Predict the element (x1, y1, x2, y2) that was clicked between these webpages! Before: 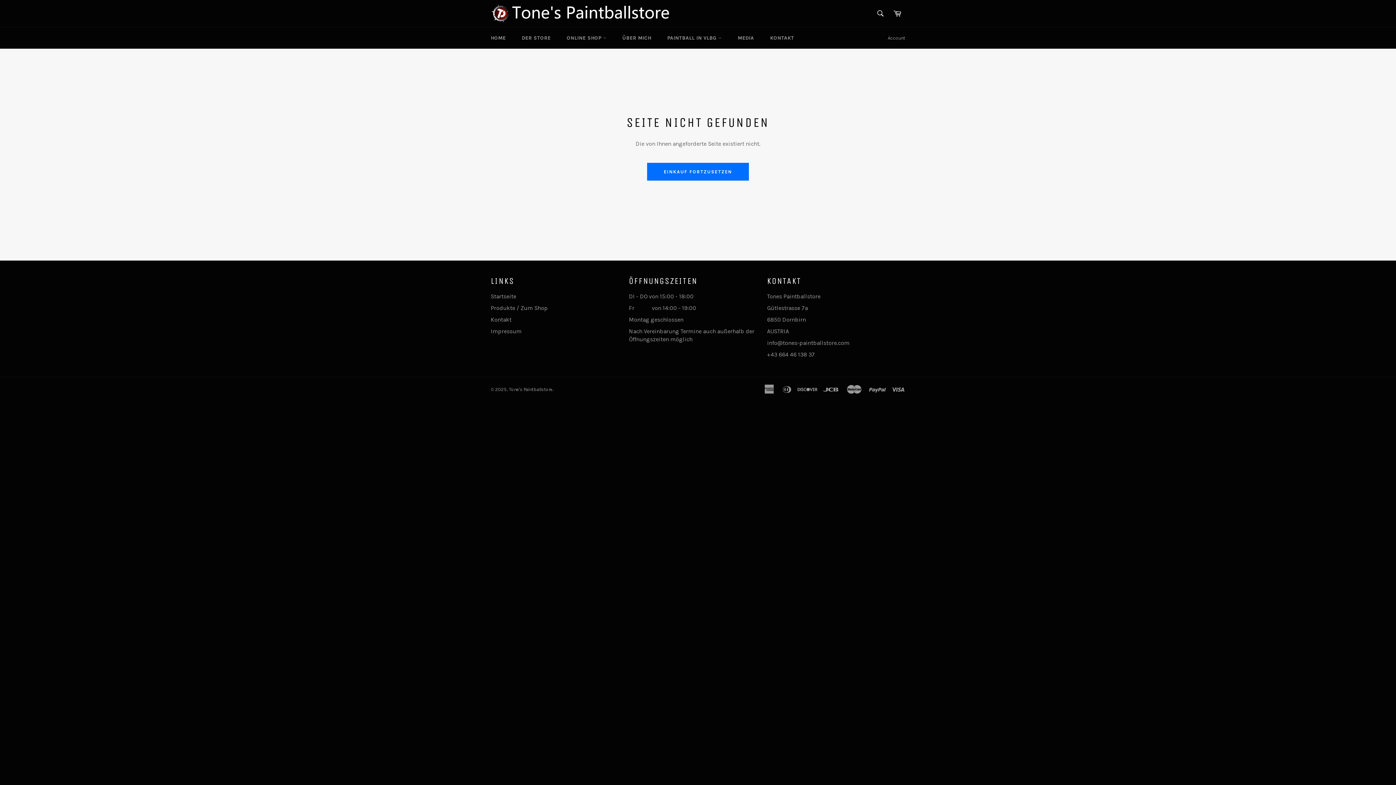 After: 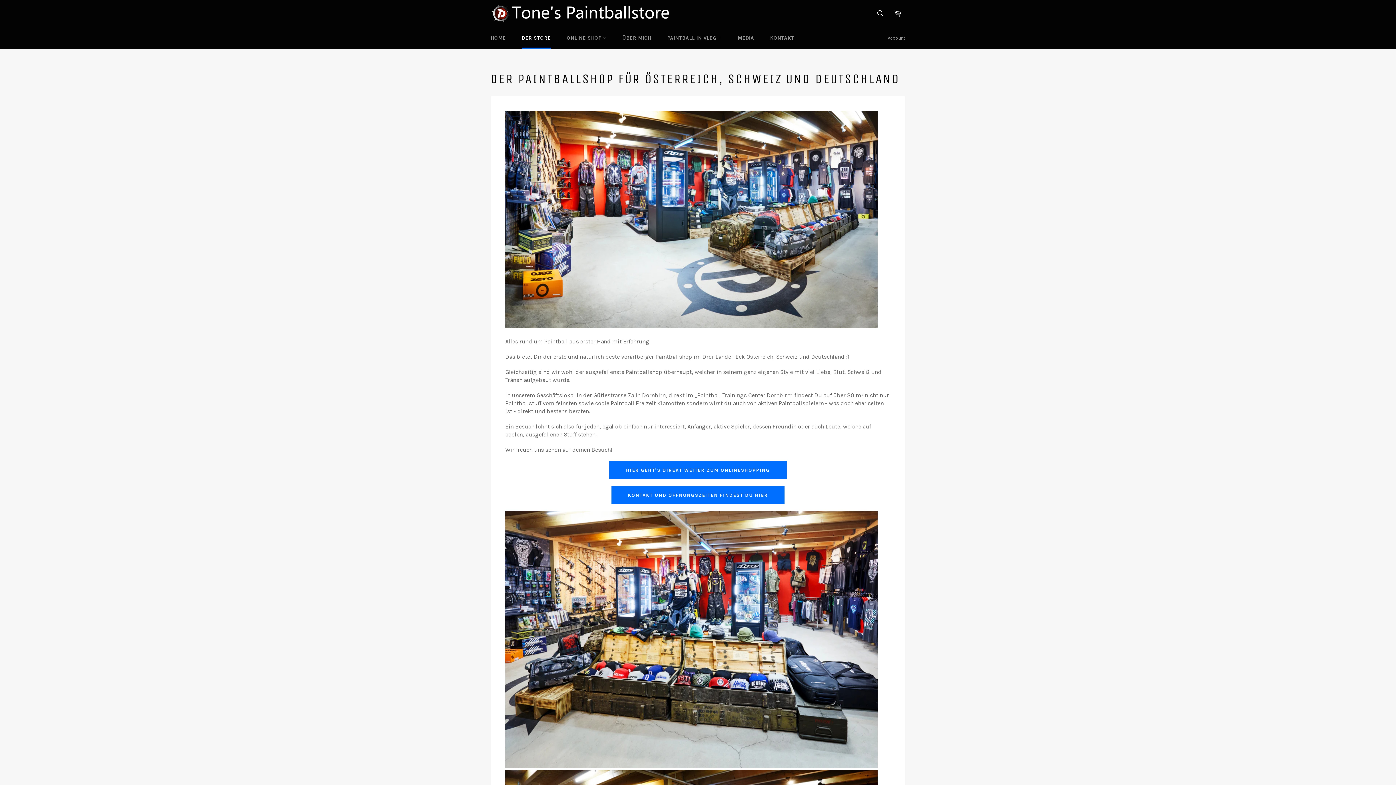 Action: bbox: (514, 27, 558, 48) label: DER STORE